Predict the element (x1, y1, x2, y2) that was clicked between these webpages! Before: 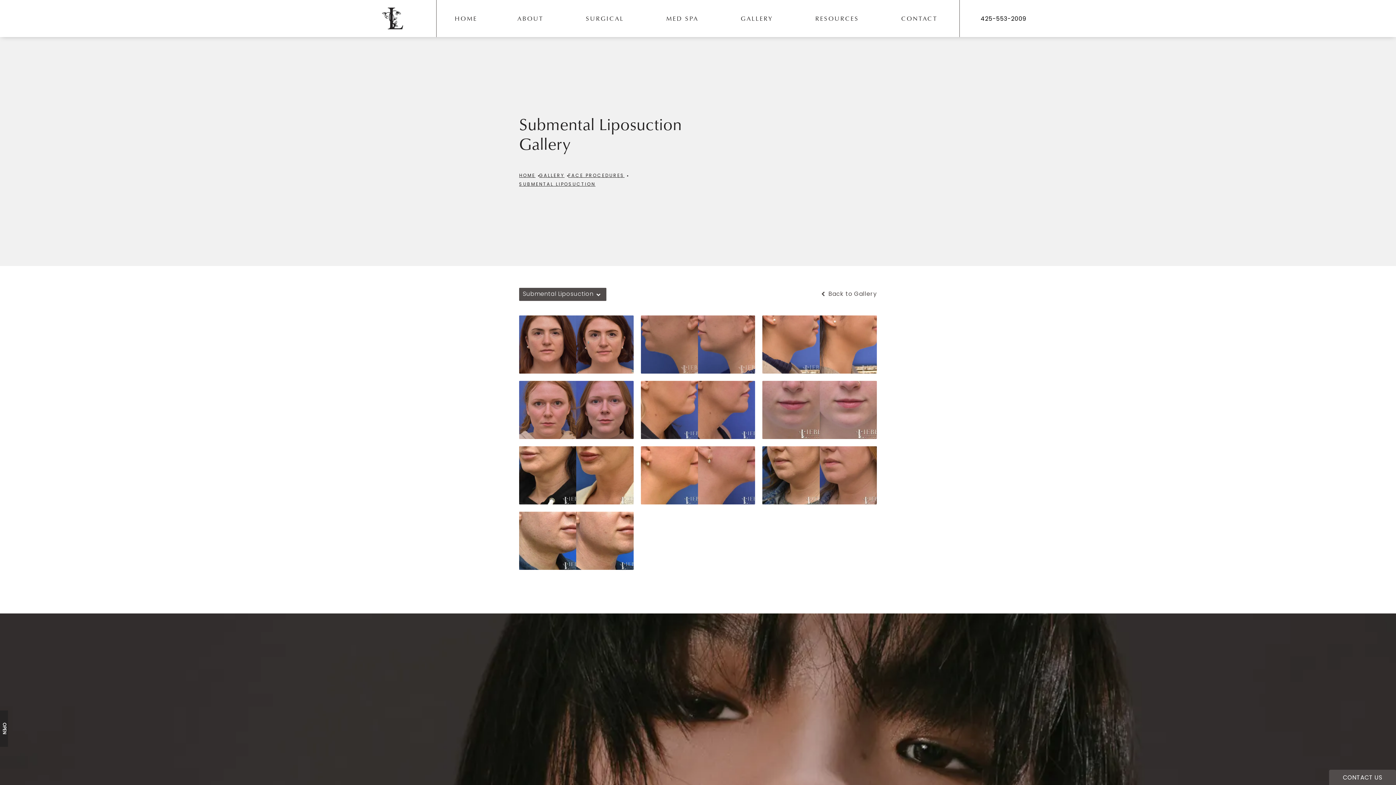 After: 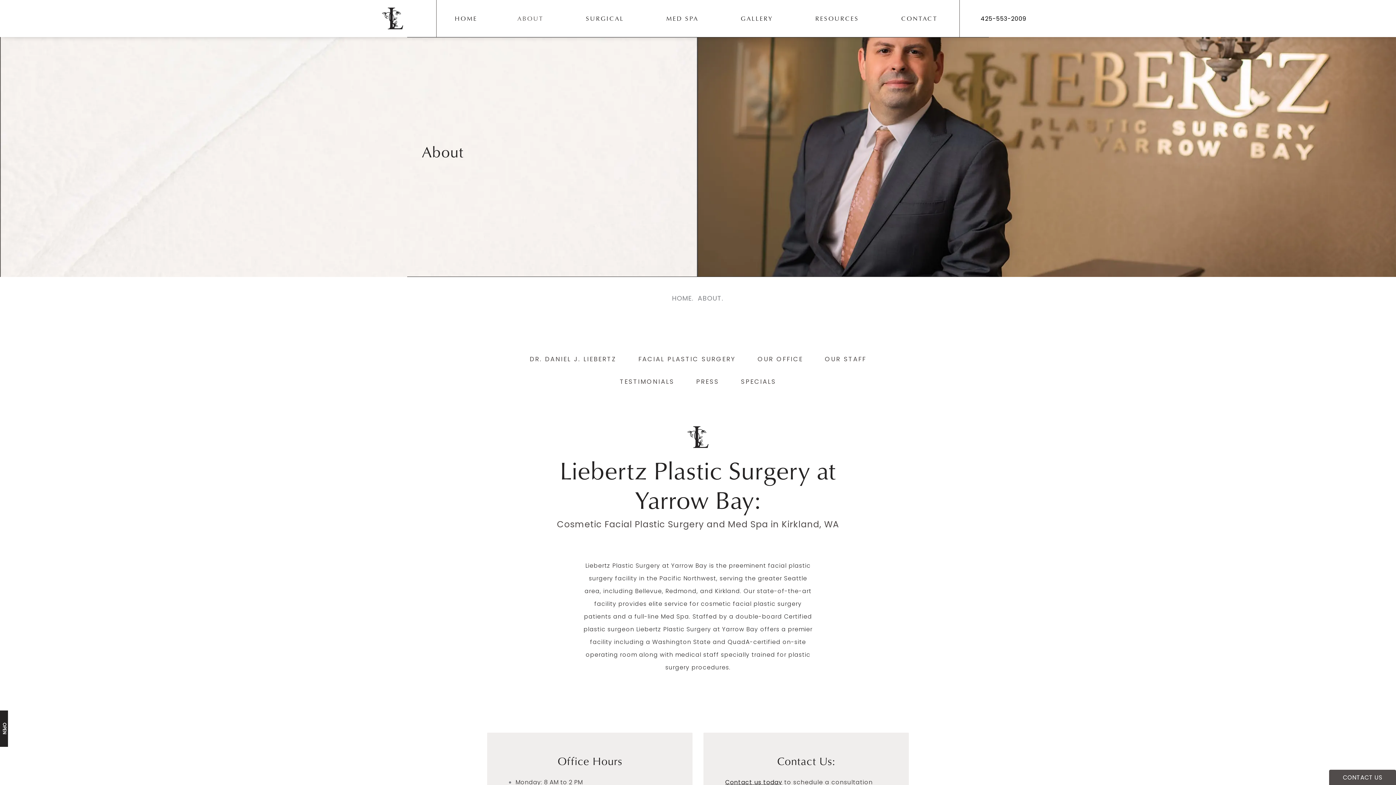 Action: label: ABOUT bbox: (517, 13, 549, 24)